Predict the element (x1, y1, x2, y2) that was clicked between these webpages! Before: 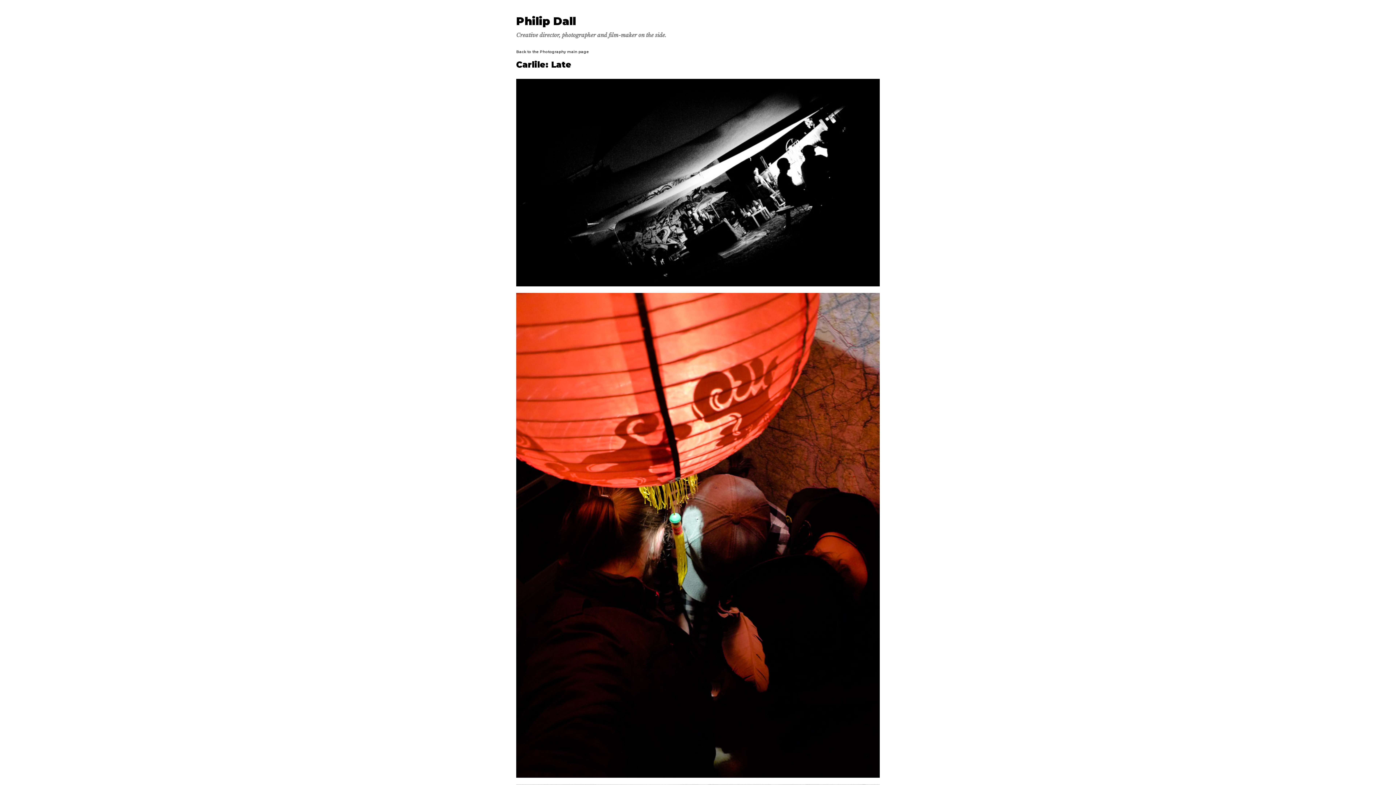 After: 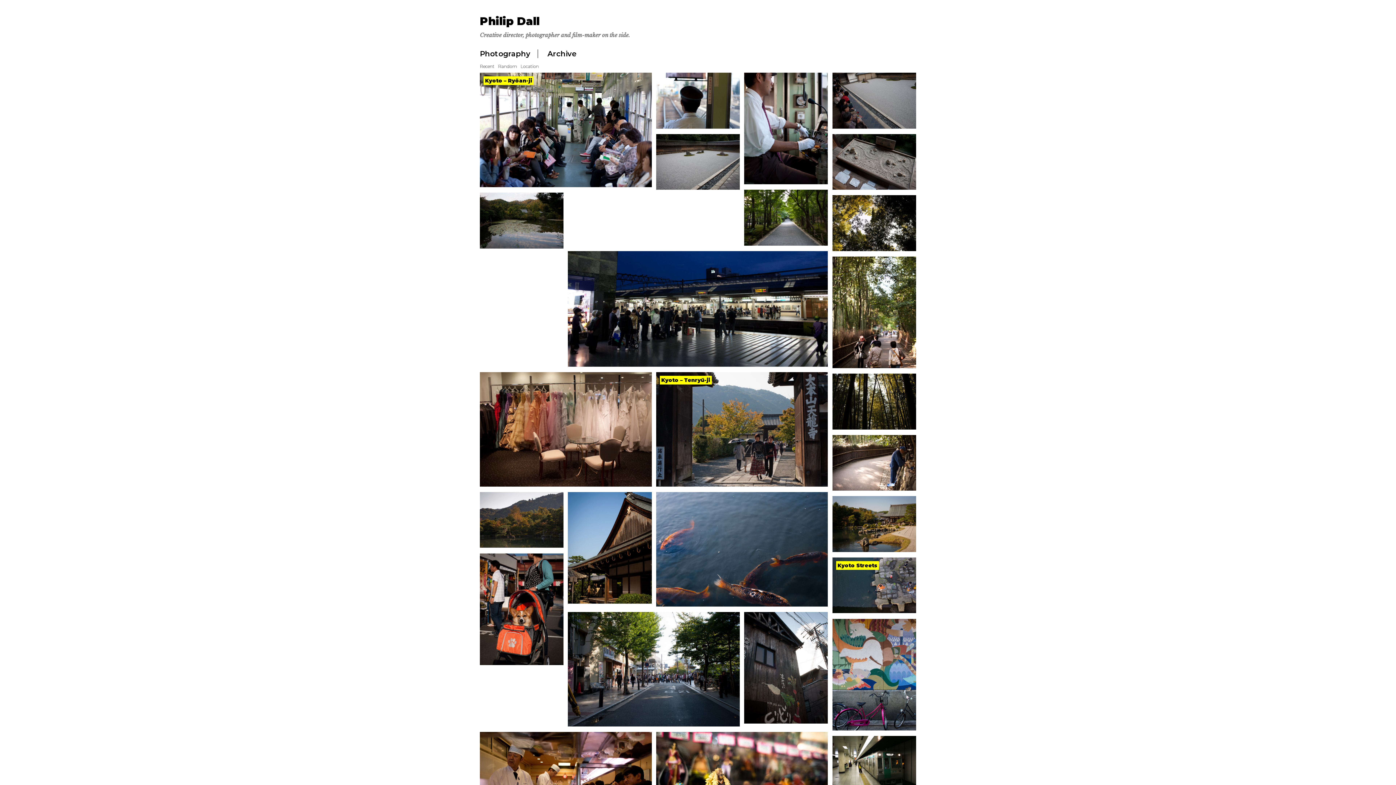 Action: bbox: (516, 14, 880, 28) label: Philip Dall